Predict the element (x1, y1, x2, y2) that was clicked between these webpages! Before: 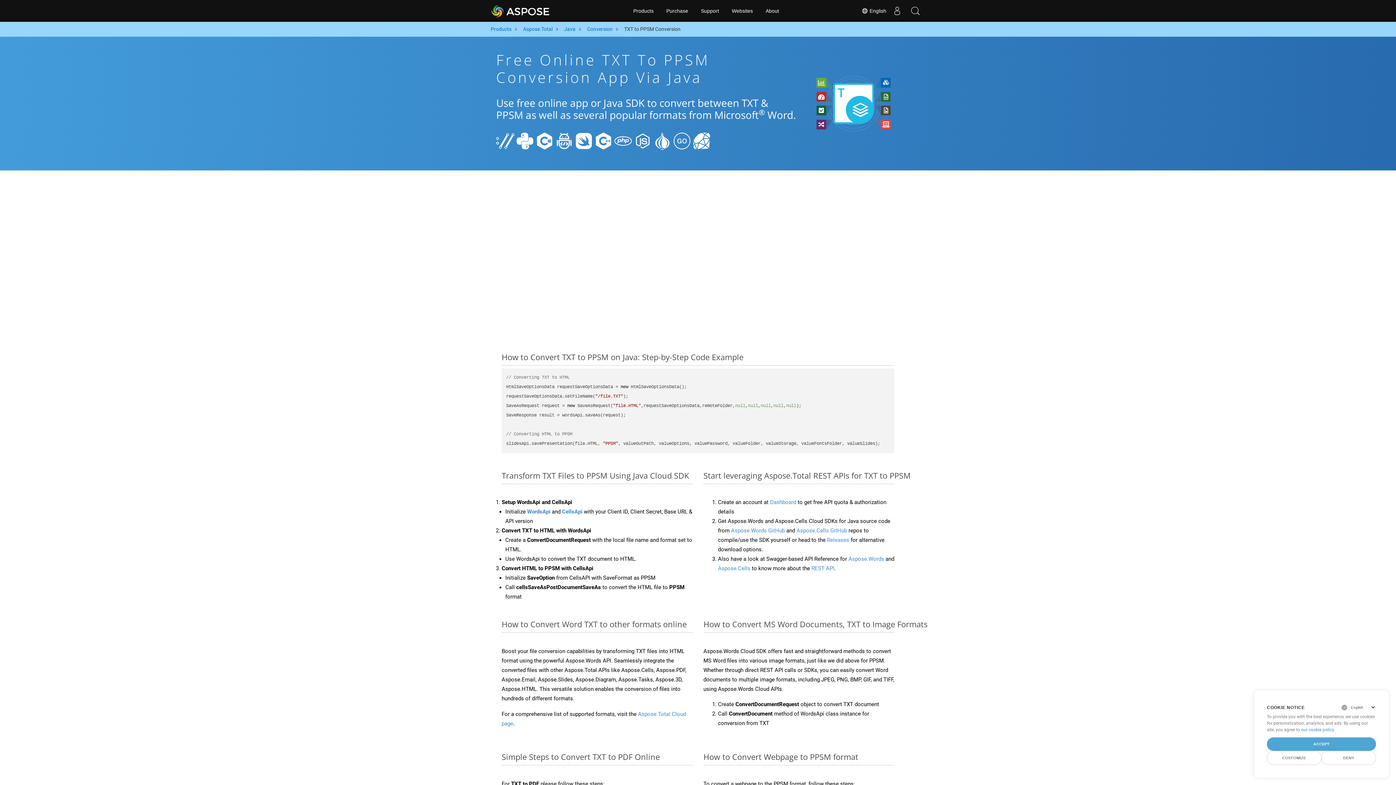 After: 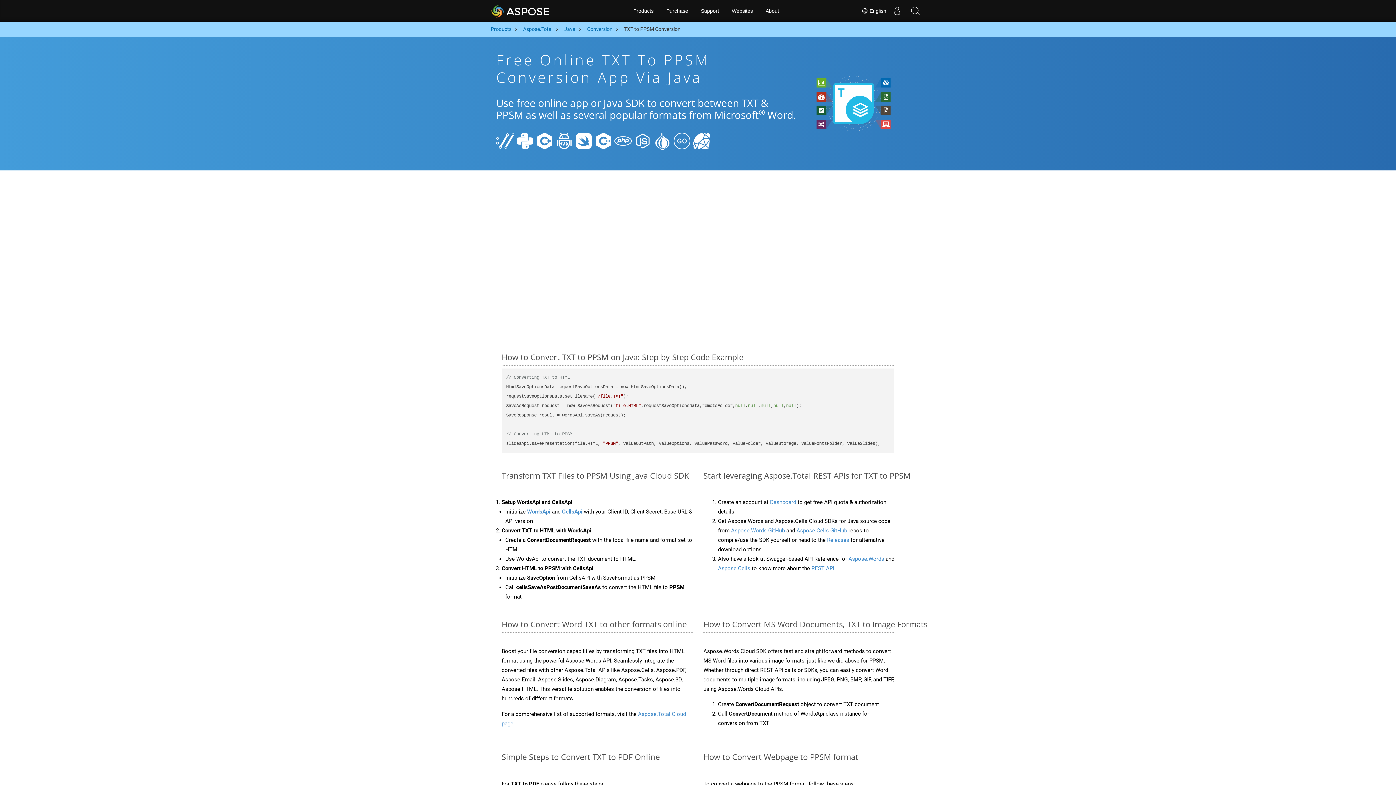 Action: bbox: (1321, 751, 1376, 765) label: DENY